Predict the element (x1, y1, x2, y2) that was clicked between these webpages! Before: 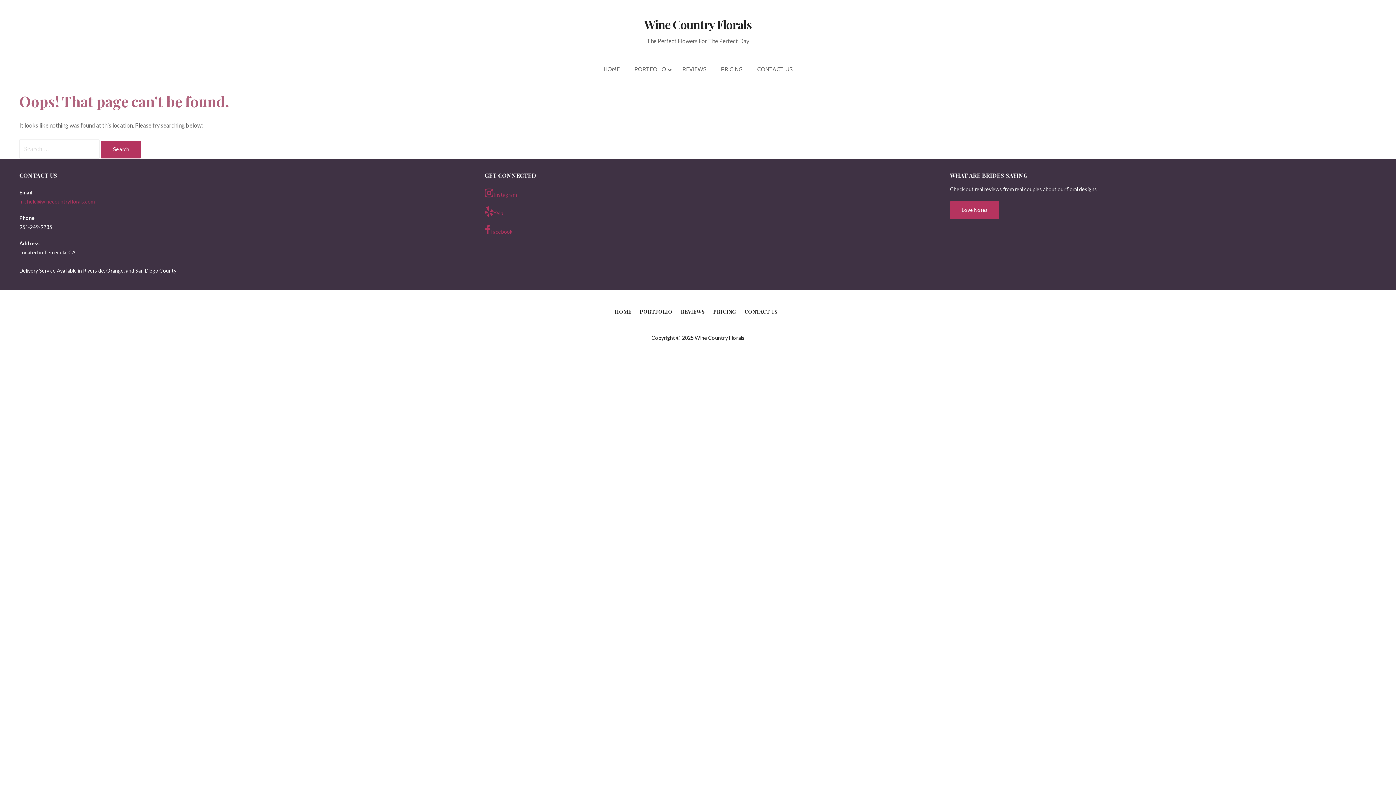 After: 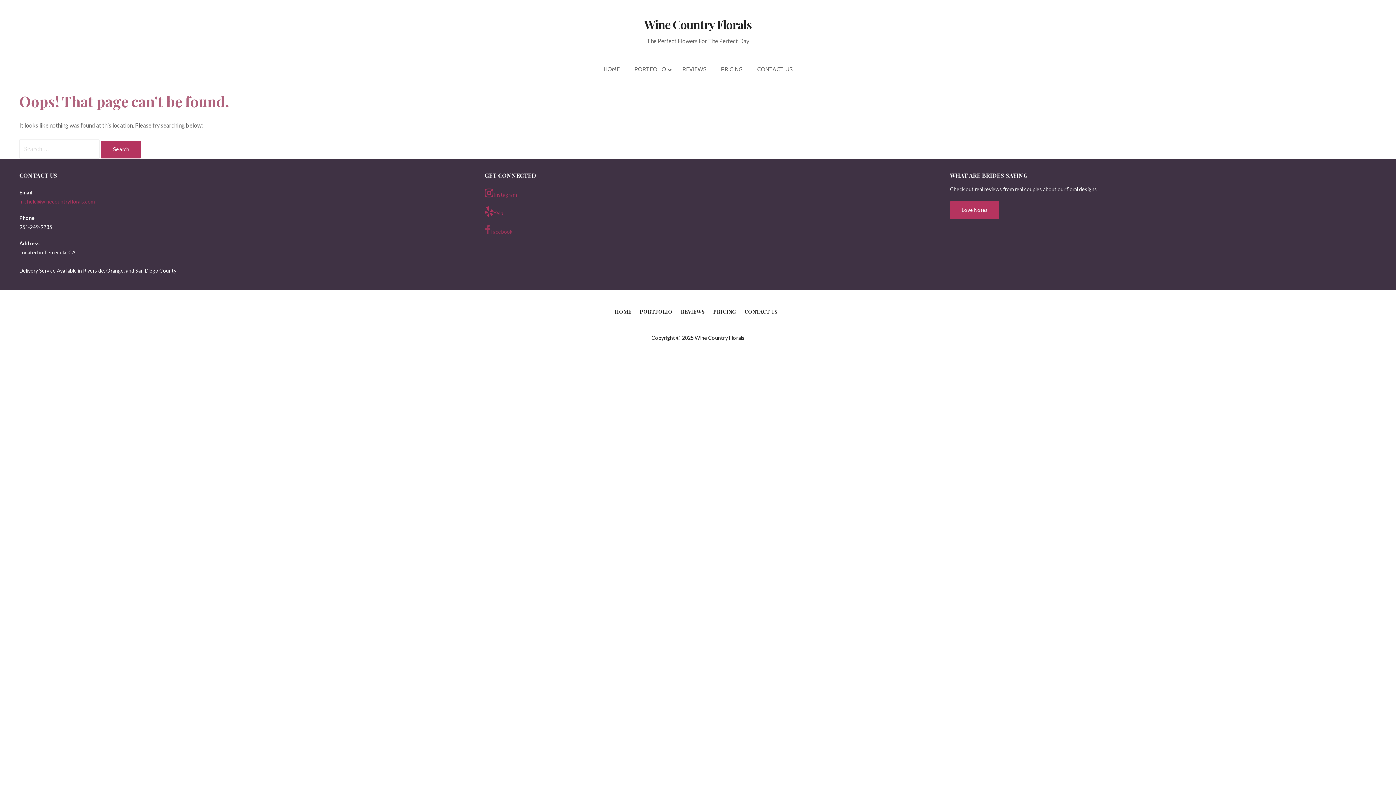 Action: label: Facebook bbox: (484, 225, 911, 236)